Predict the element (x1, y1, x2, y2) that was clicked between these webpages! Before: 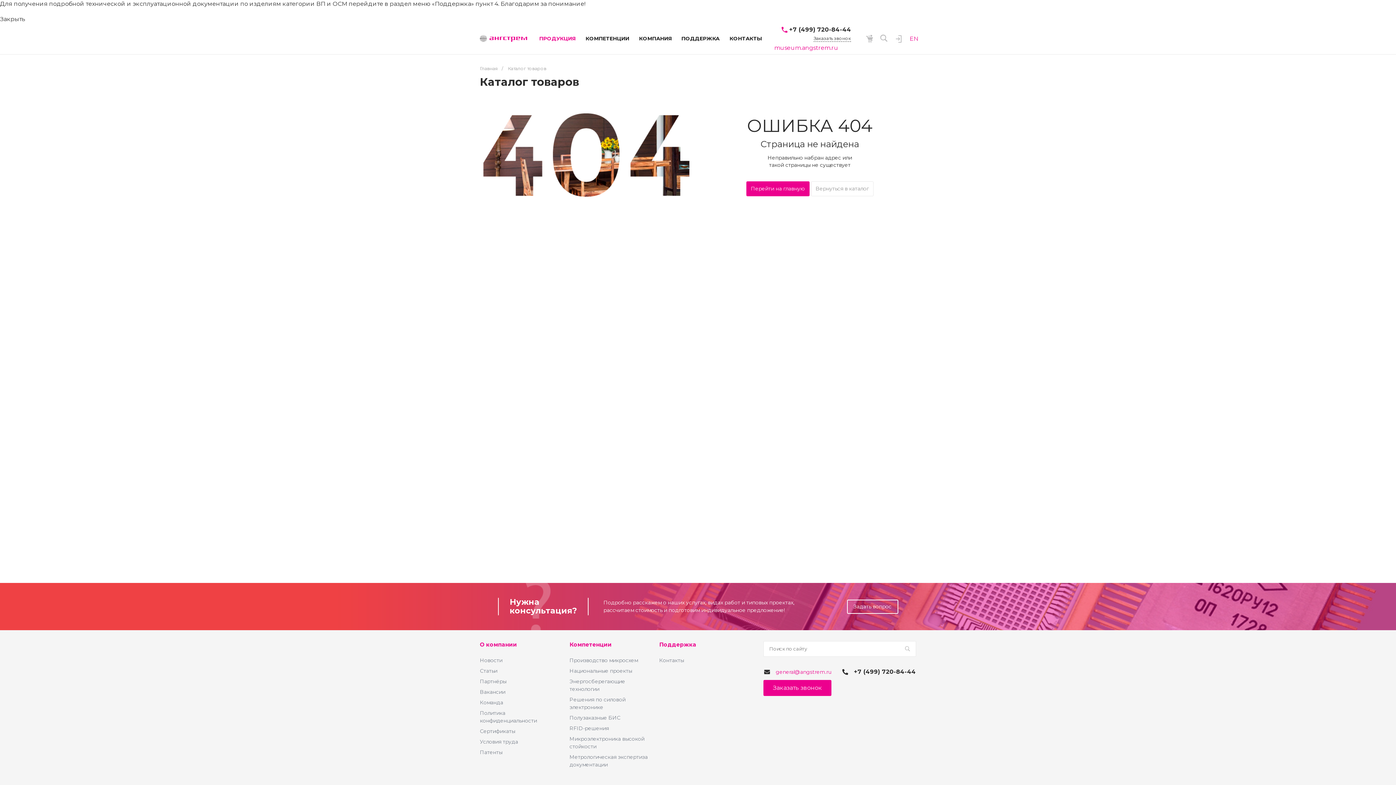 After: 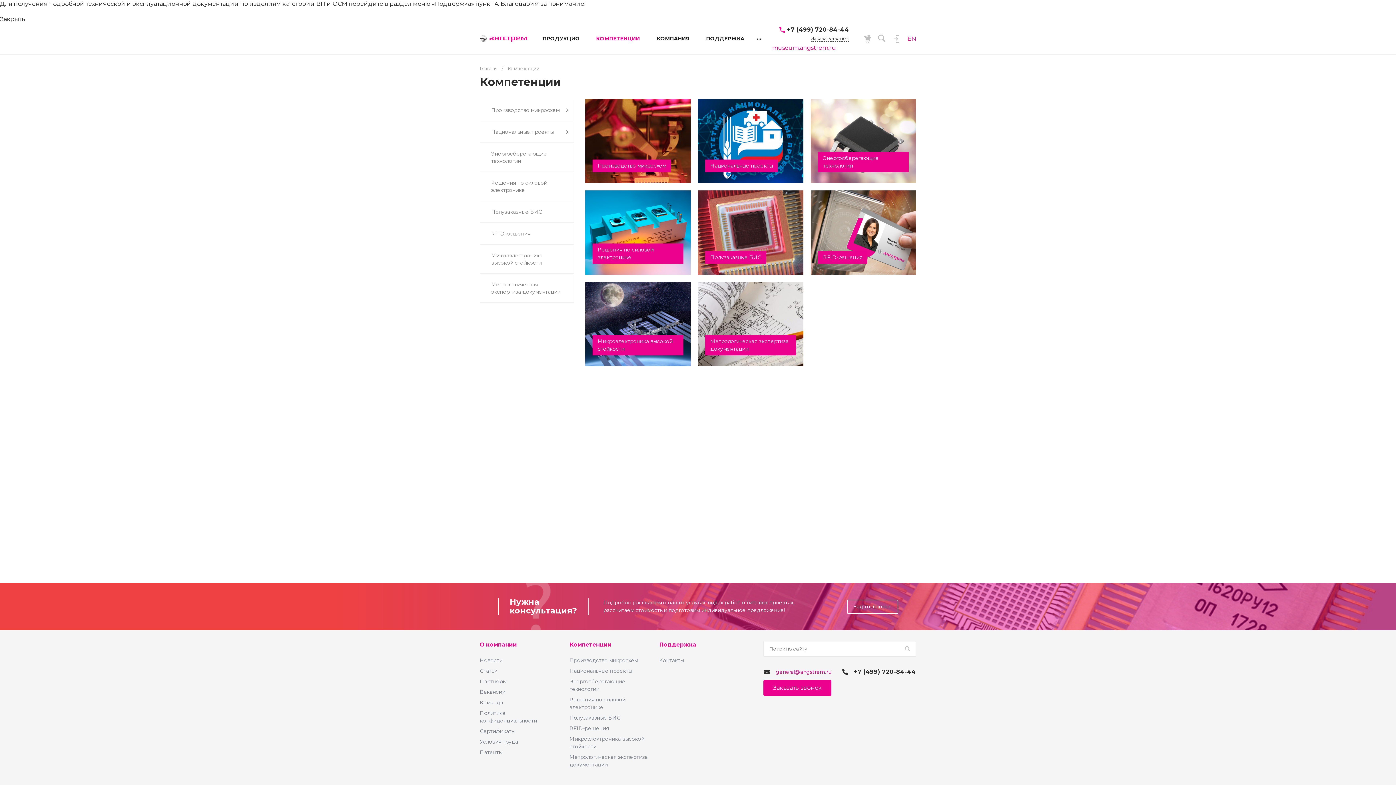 Action: label:  КОМПЕТЕНЦИИ bbox: (580, 23, 634, 54)